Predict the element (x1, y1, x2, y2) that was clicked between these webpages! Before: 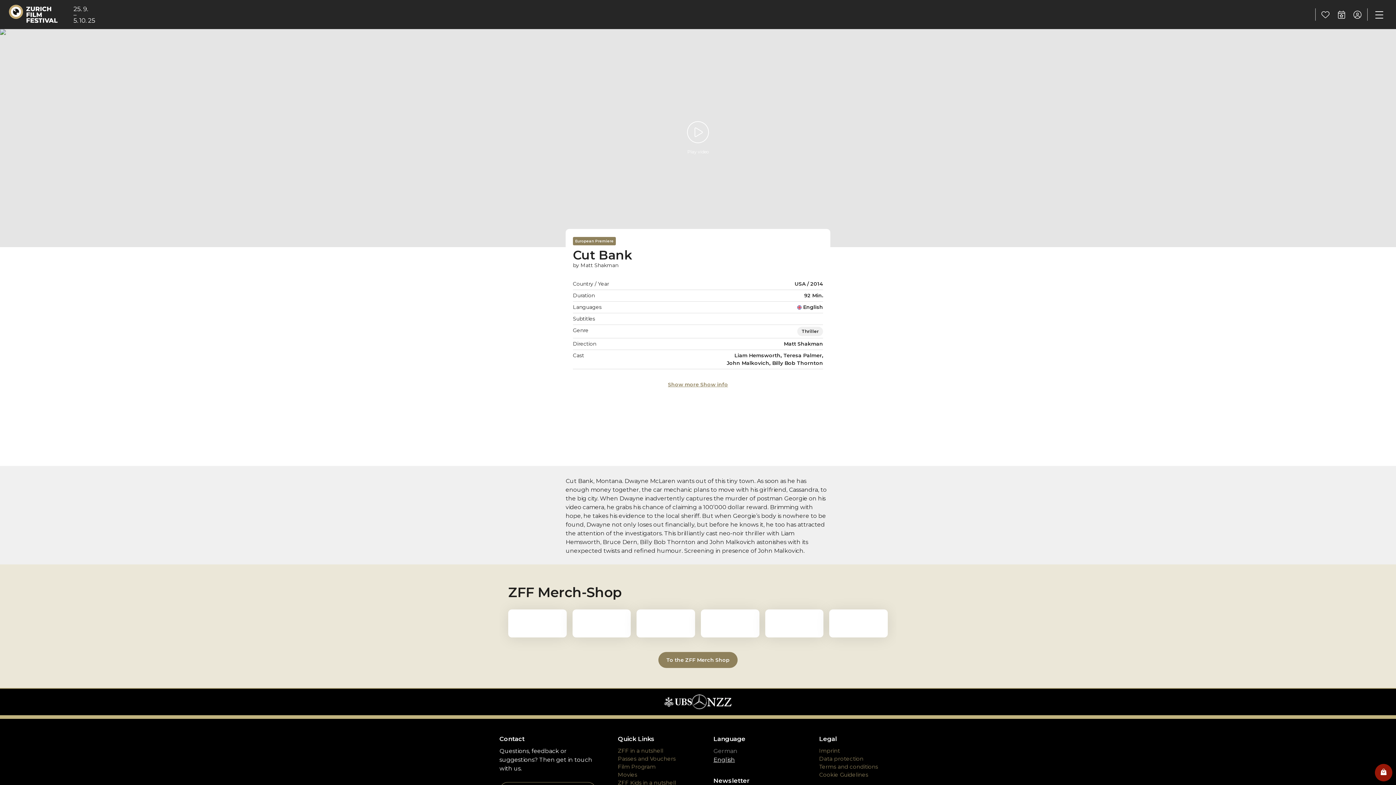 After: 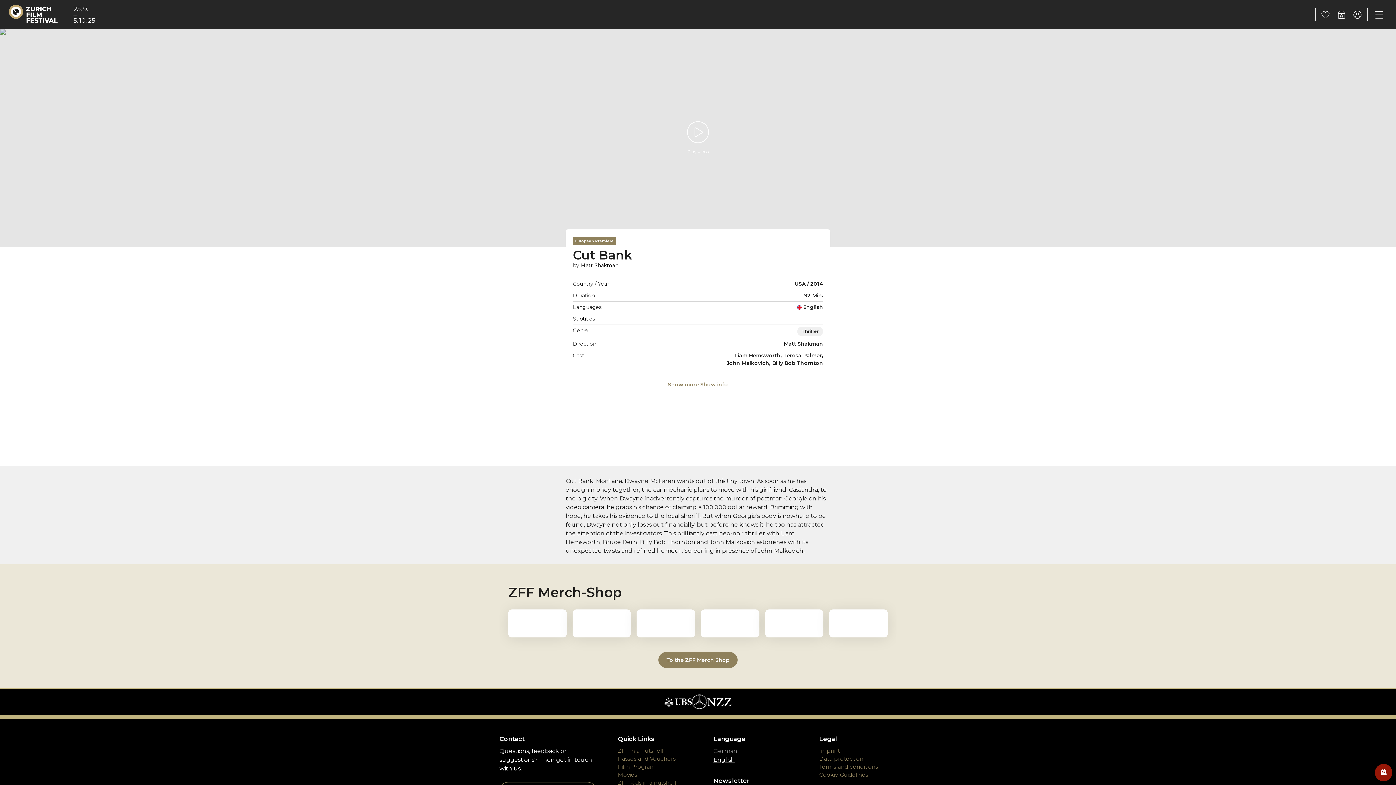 Action: bbox: (713, 756, 797, 764) label: English